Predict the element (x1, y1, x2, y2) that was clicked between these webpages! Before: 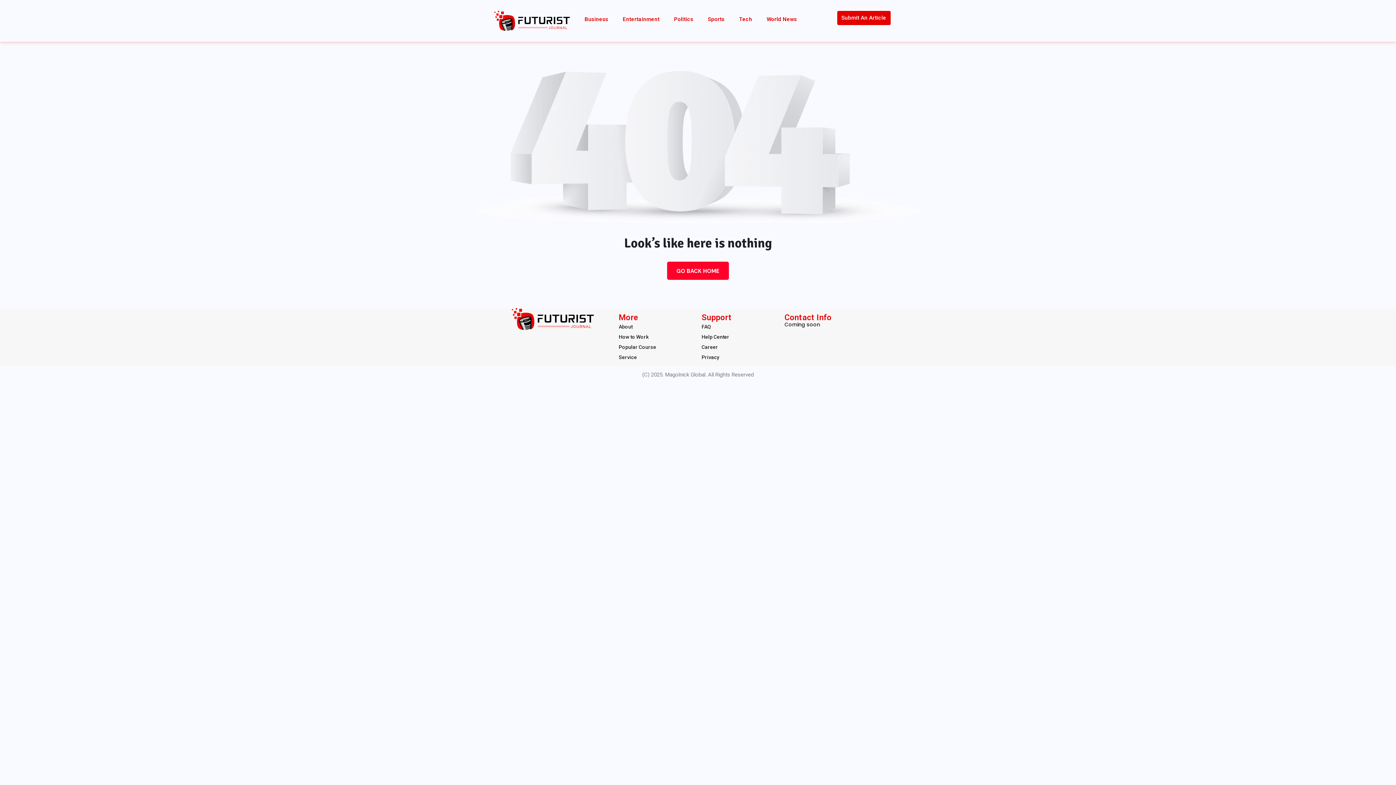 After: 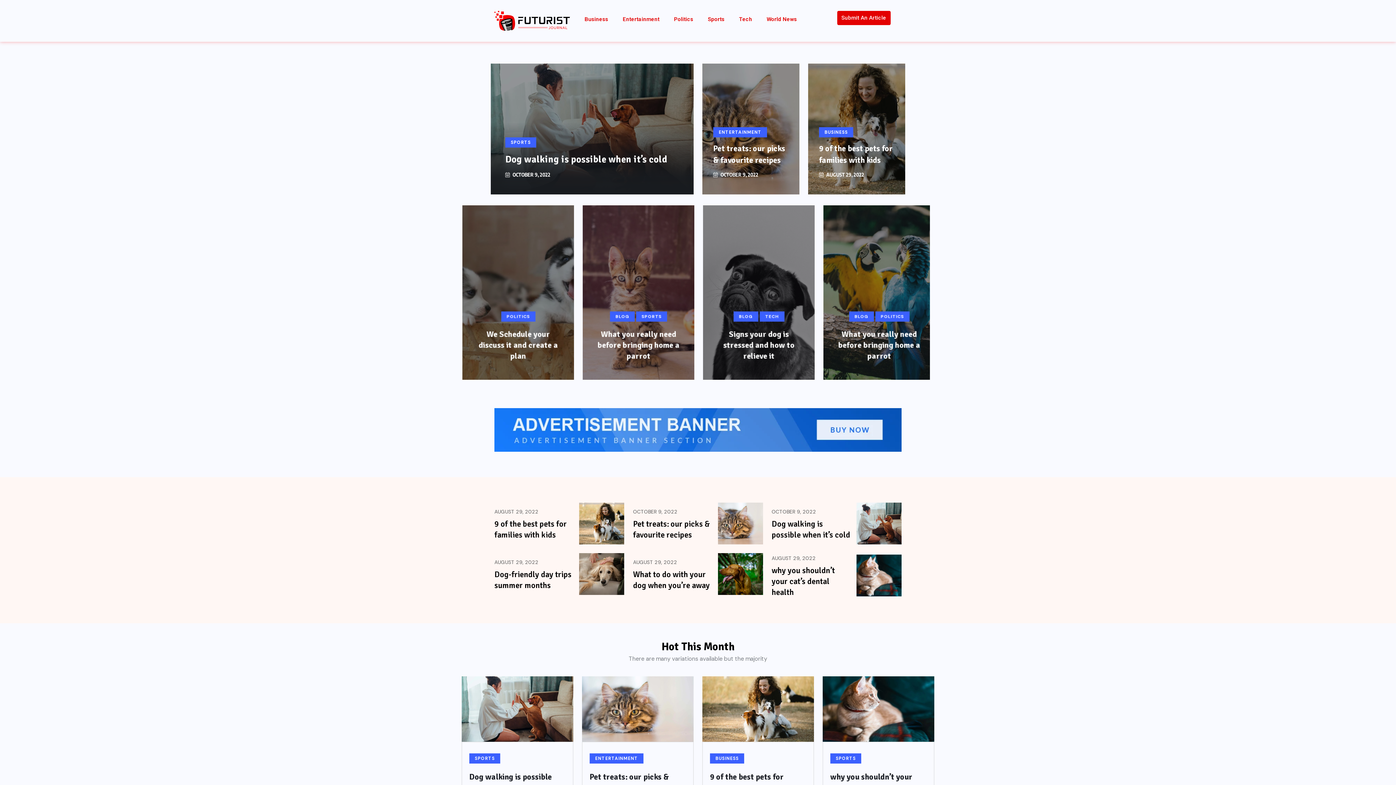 Action: bbox: (494, 10, 570, 30)